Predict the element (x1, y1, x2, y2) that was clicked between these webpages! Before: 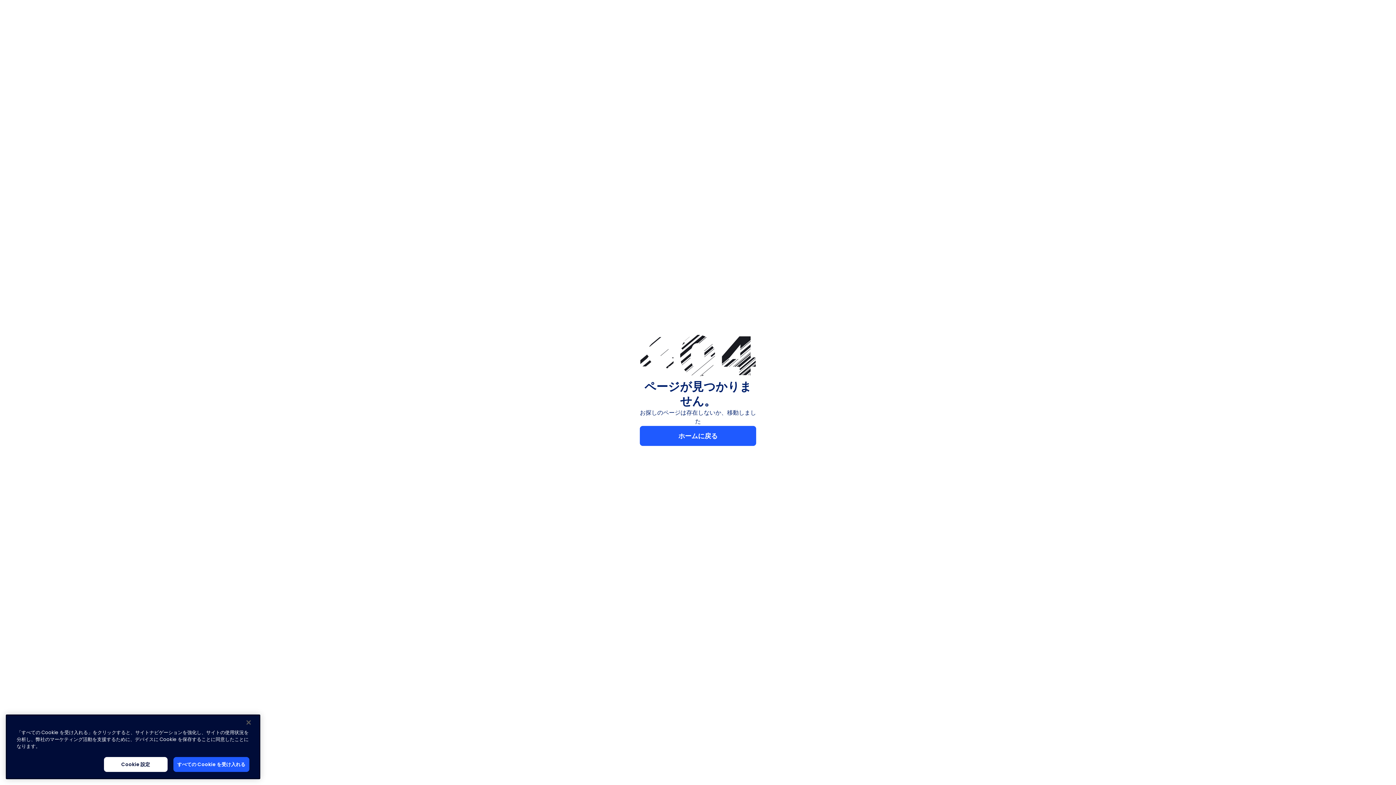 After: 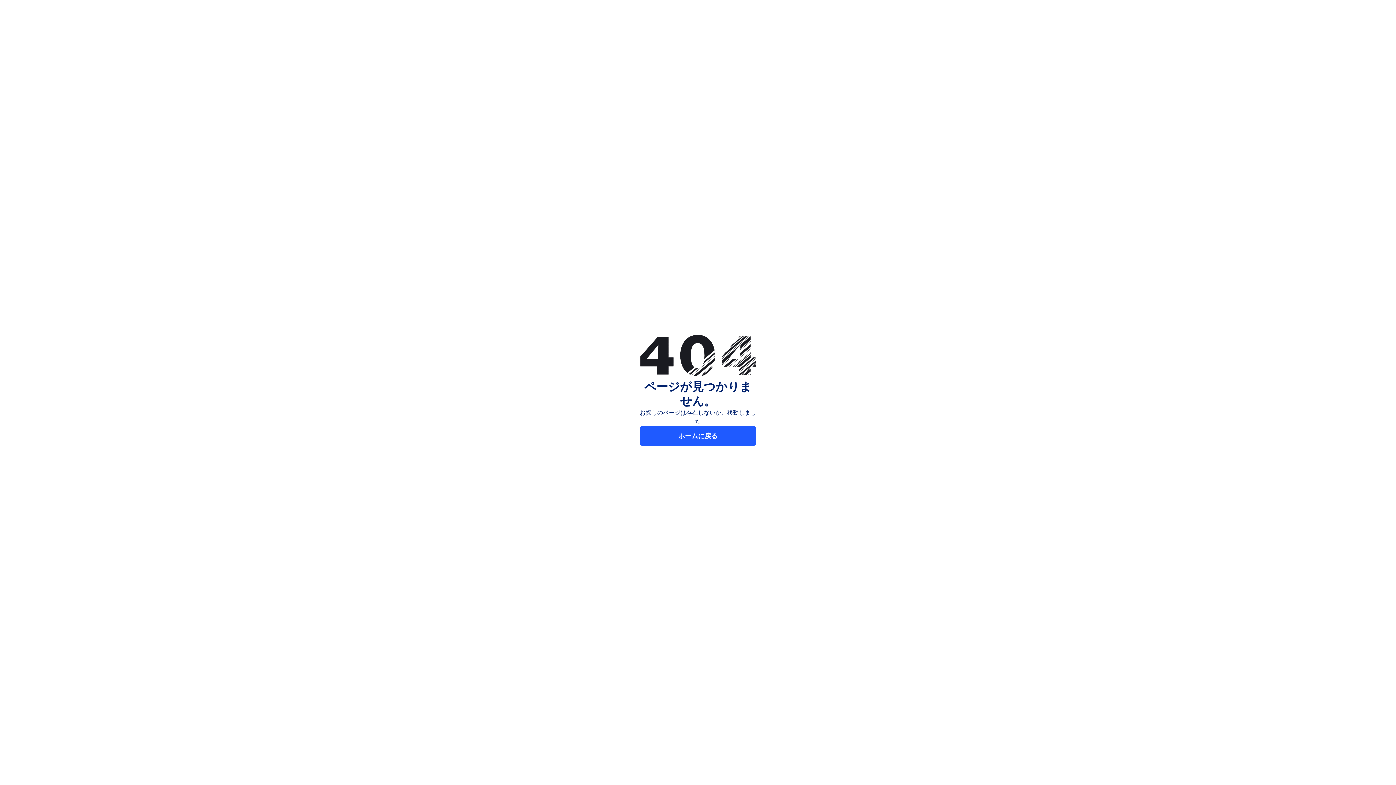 Action: bbox: (240, 726, 256, 742) label: 閉じる